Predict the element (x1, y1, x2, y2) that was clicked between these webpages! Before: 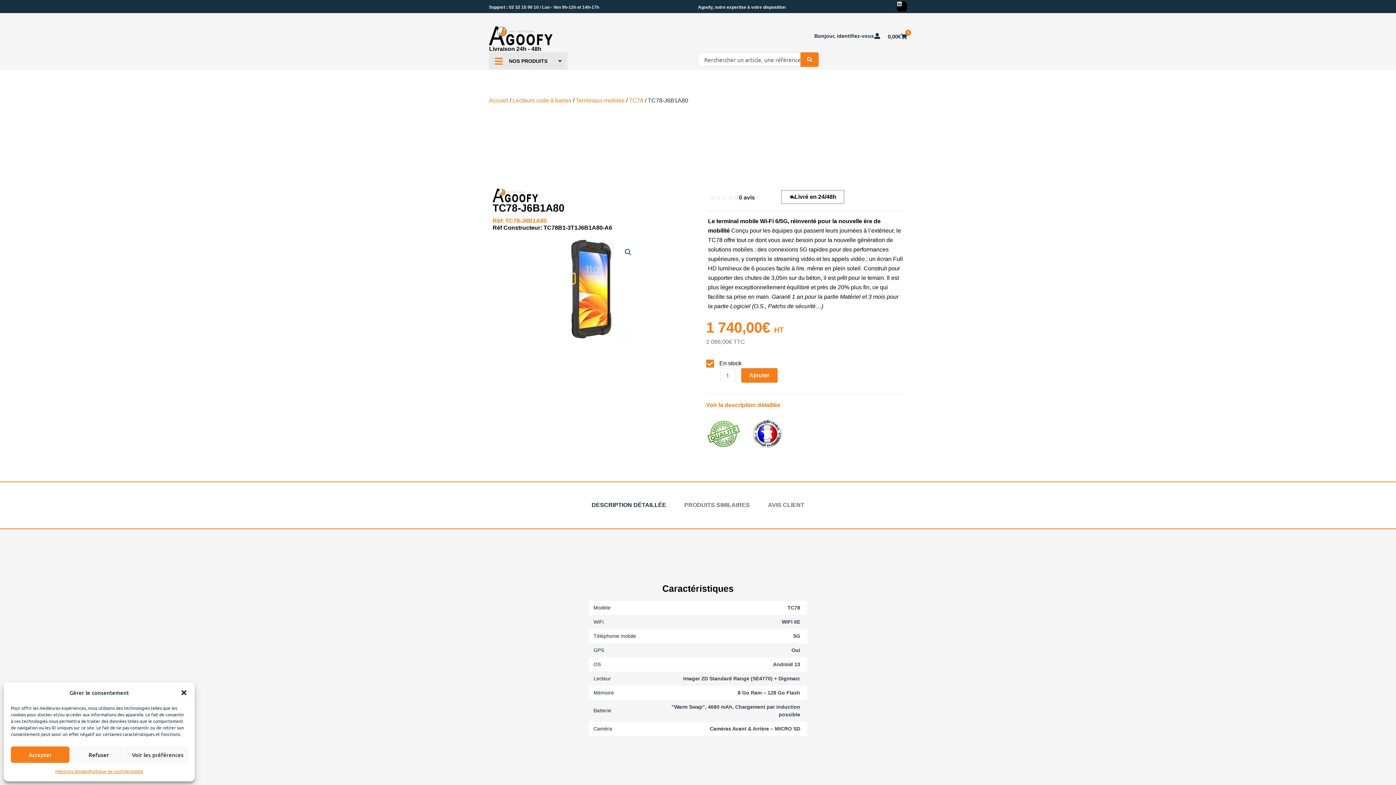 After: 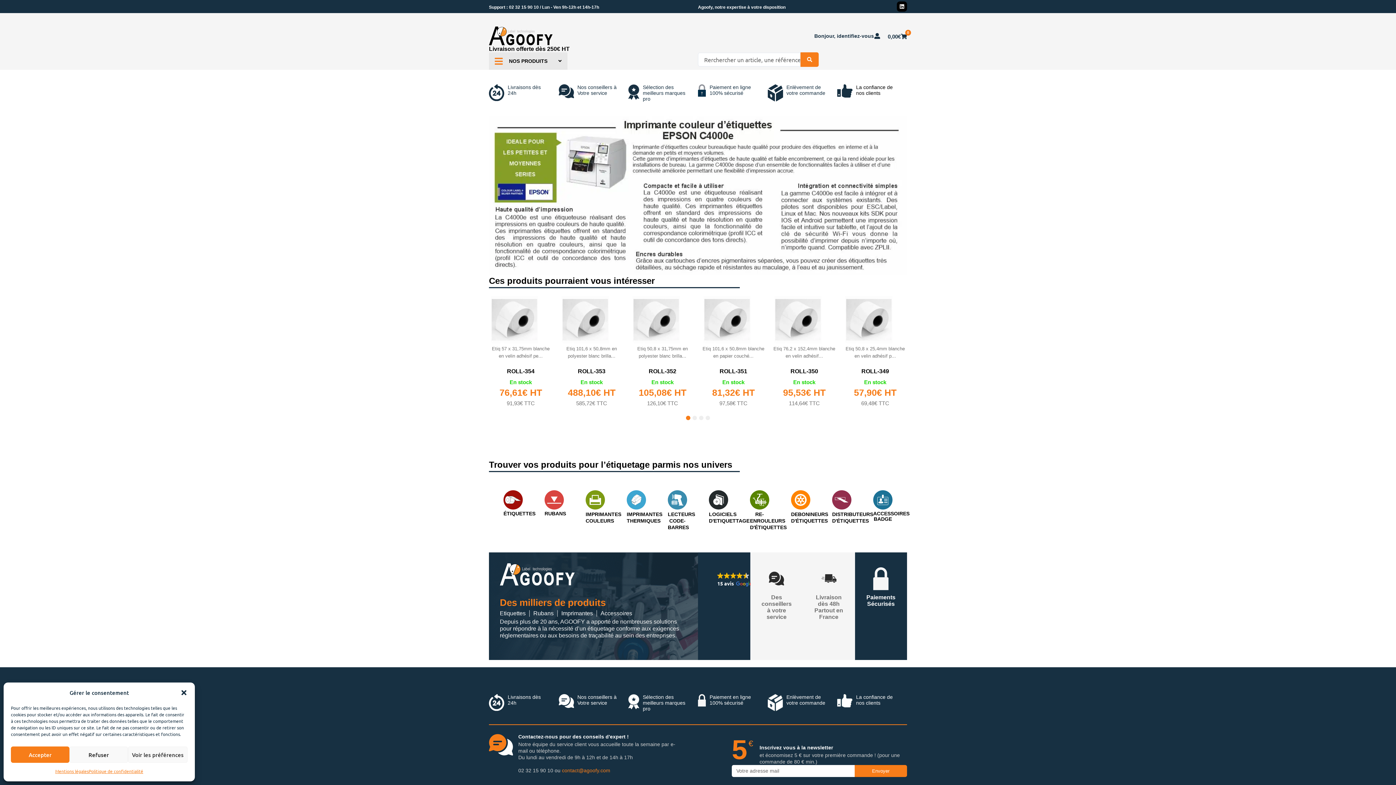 Action: bbox: (489, 26, 552, 45)